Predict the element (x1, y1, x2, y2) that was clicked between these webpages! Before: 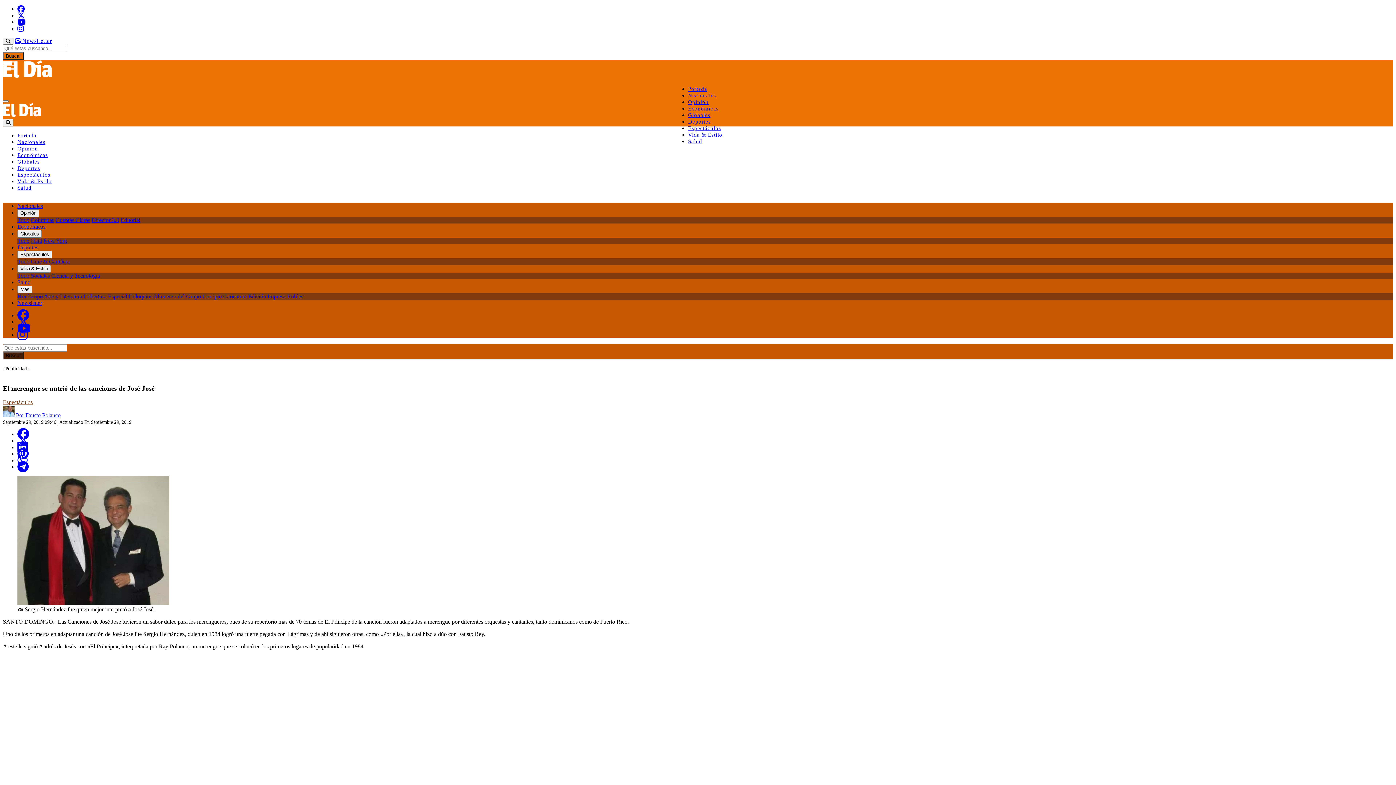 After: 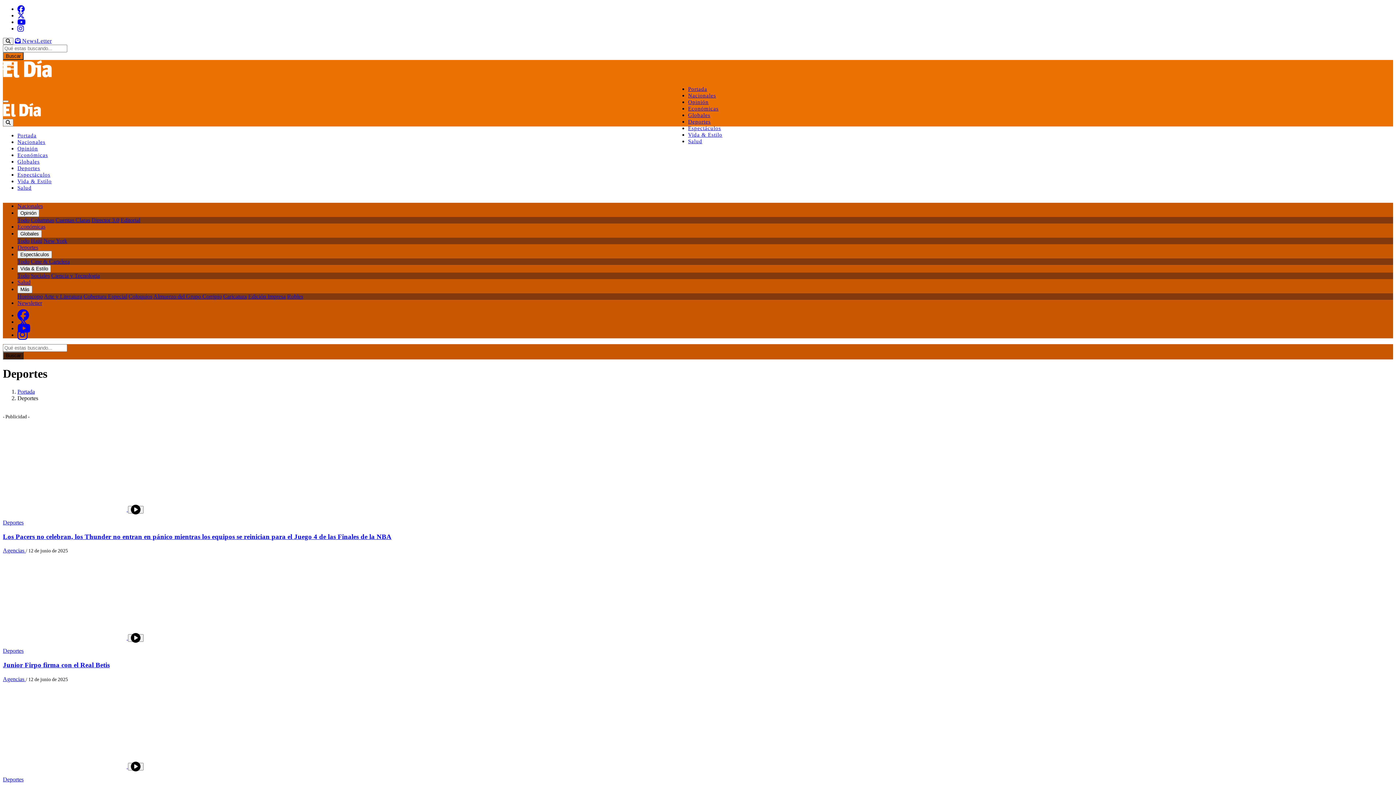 Action: bbox: (17, 165, 40, 171) label: Deportes